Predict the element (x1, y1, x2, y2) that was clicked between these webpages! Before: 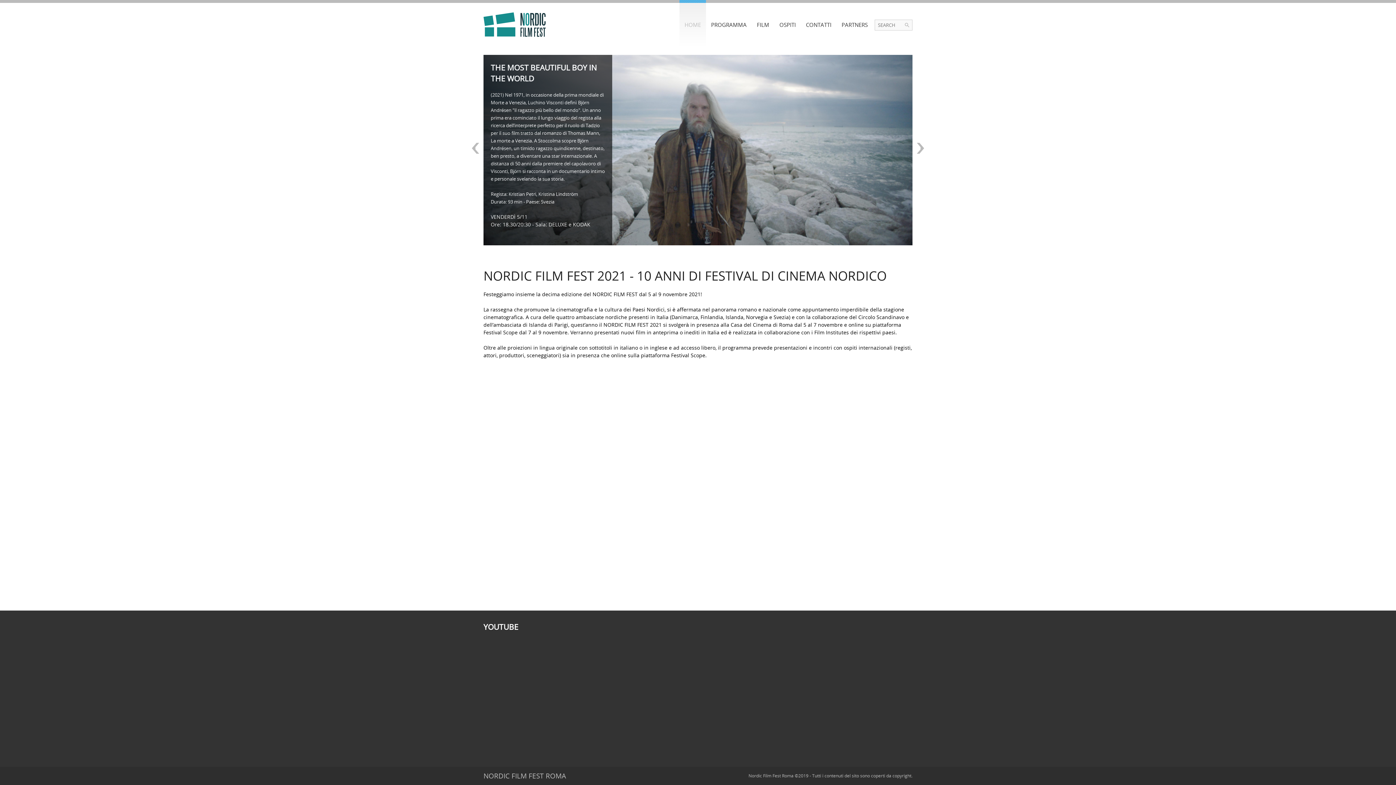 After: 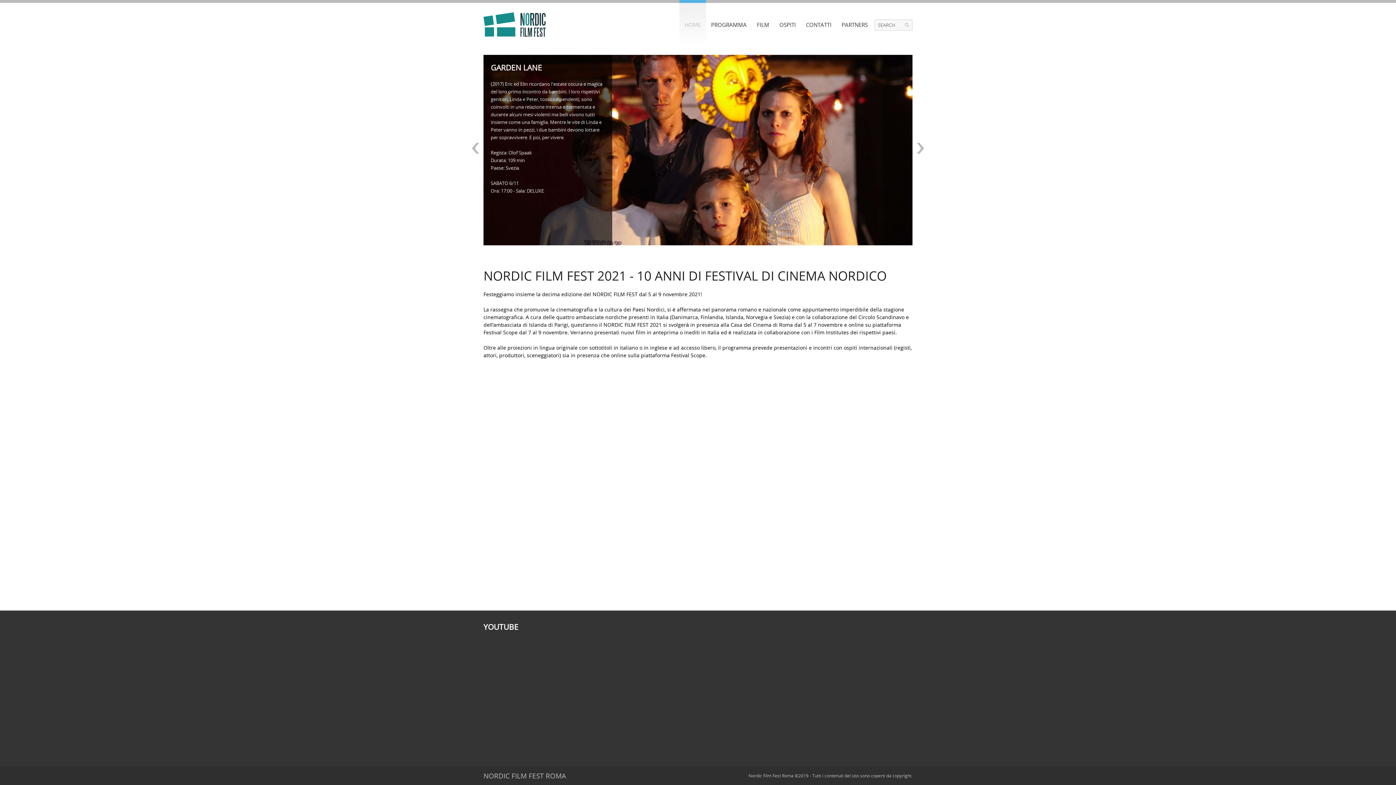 Action: bbox: (483, 12, 545, 36)